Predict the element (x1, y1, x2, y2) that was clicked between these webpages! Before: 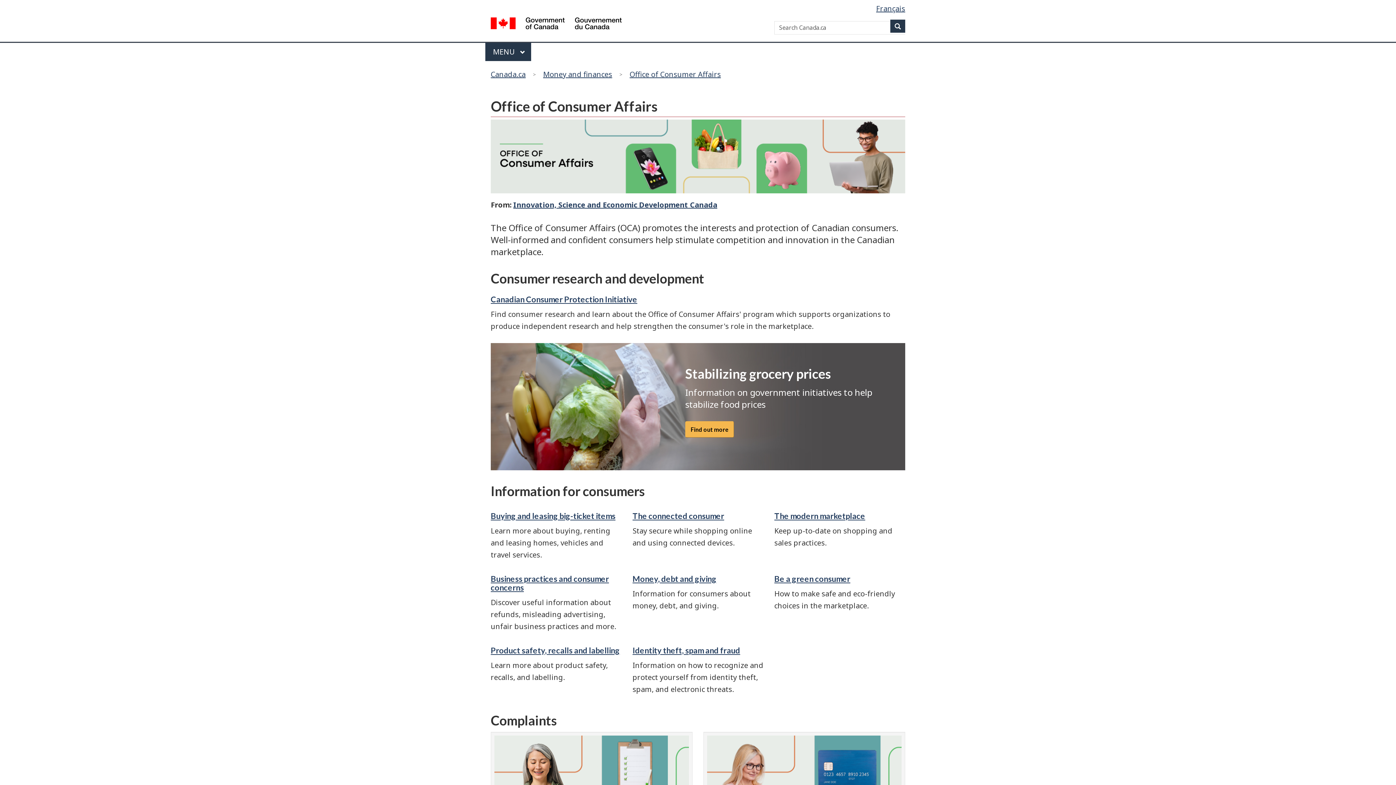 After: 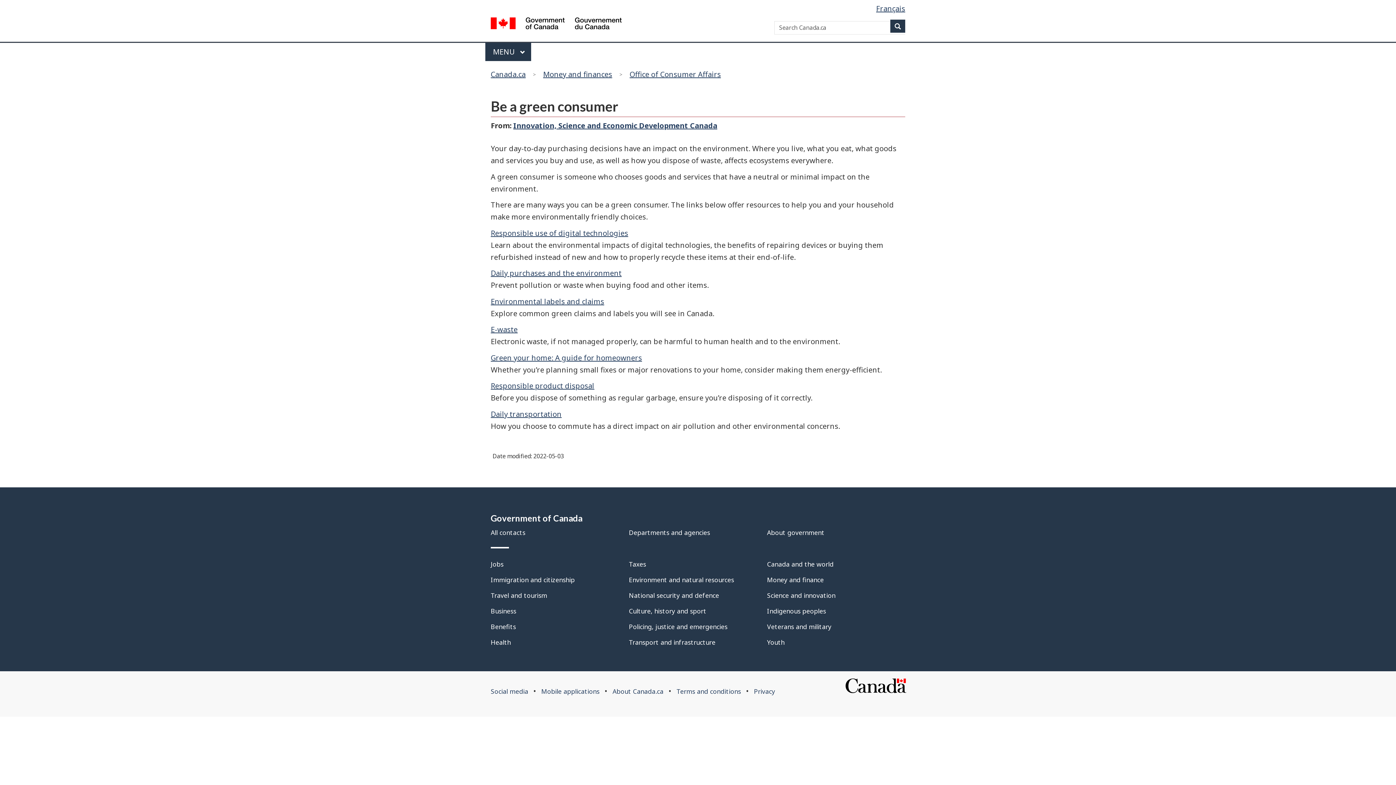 Action: bbox: (774, 574, 850, 584) label: Be a green consumer